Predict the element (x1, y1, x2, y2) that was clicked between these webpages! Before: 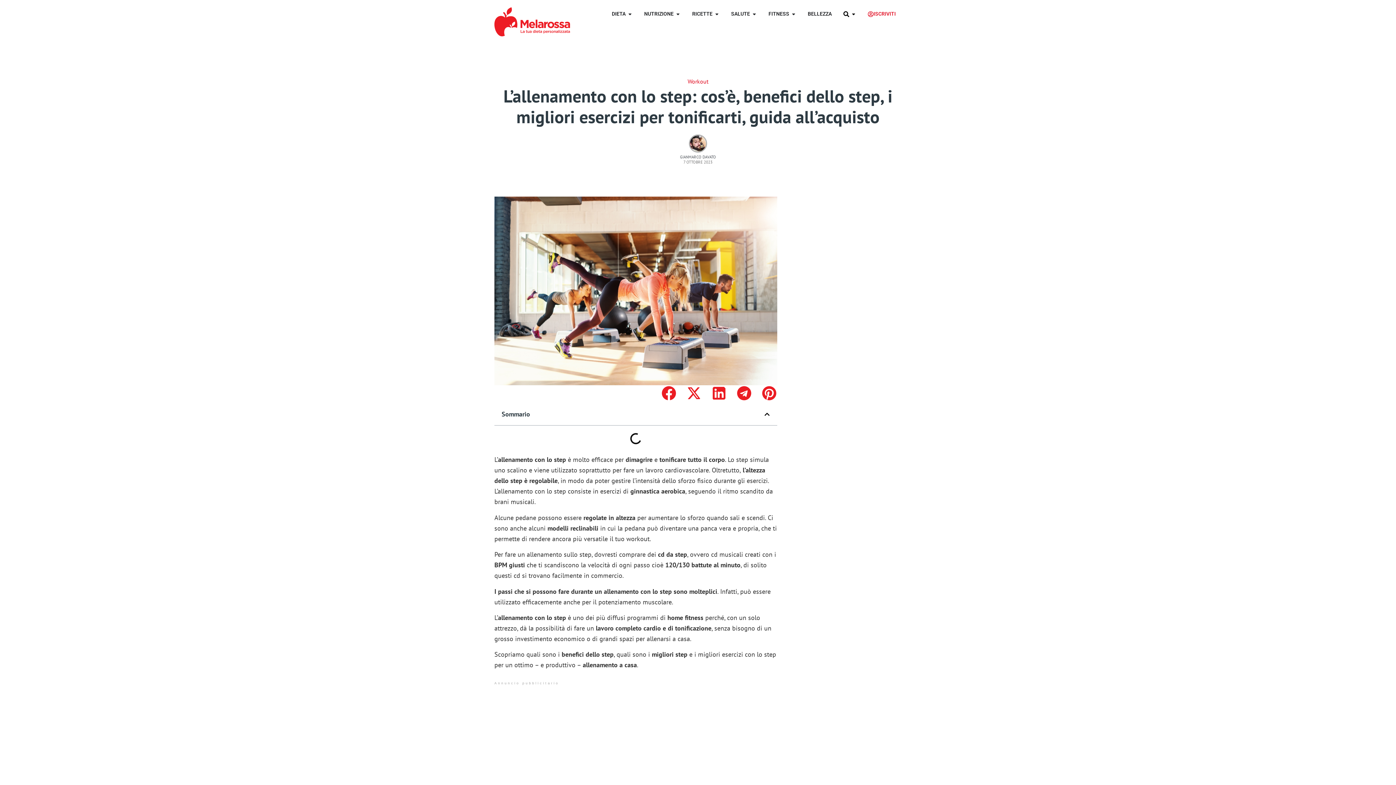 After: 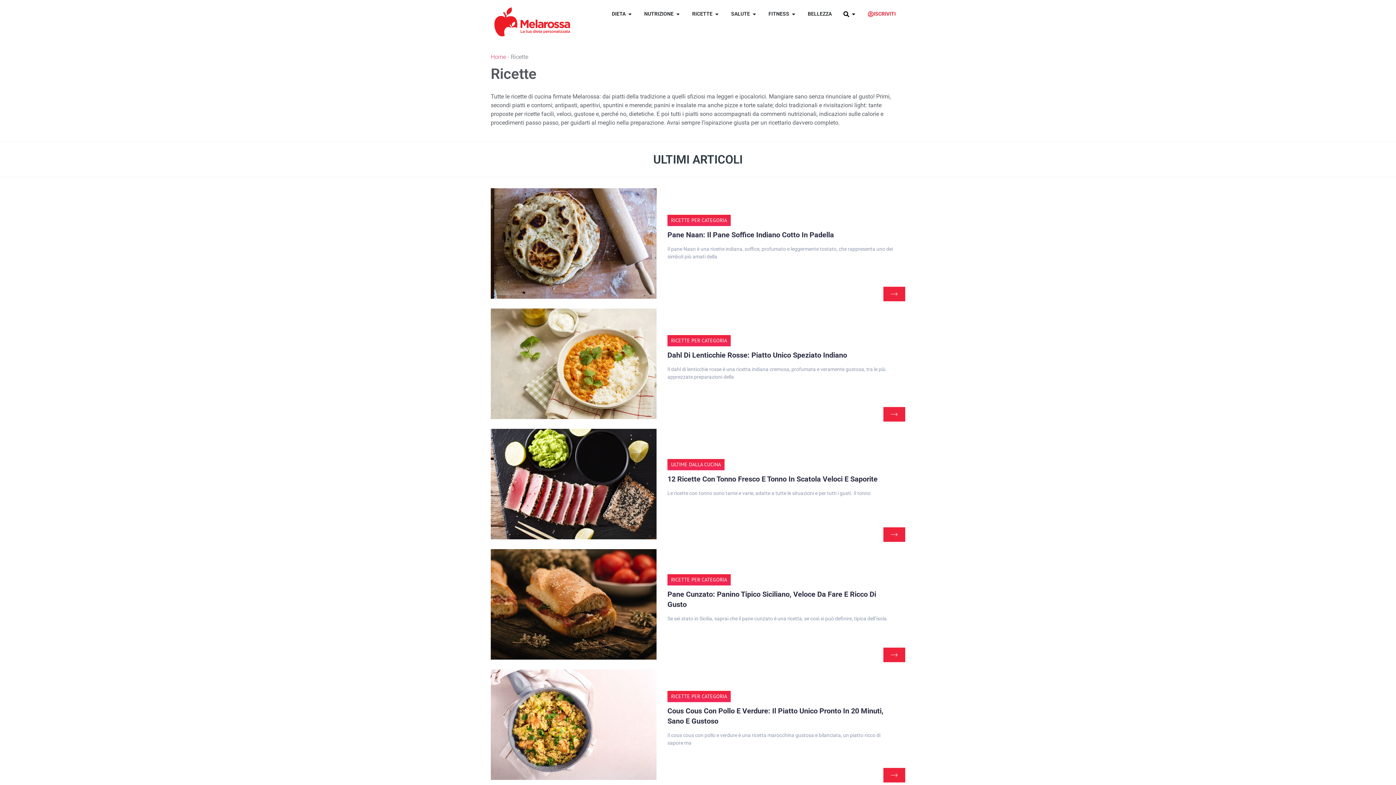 Action: label: RICETTE bbox: (692, 10, 712, 17)